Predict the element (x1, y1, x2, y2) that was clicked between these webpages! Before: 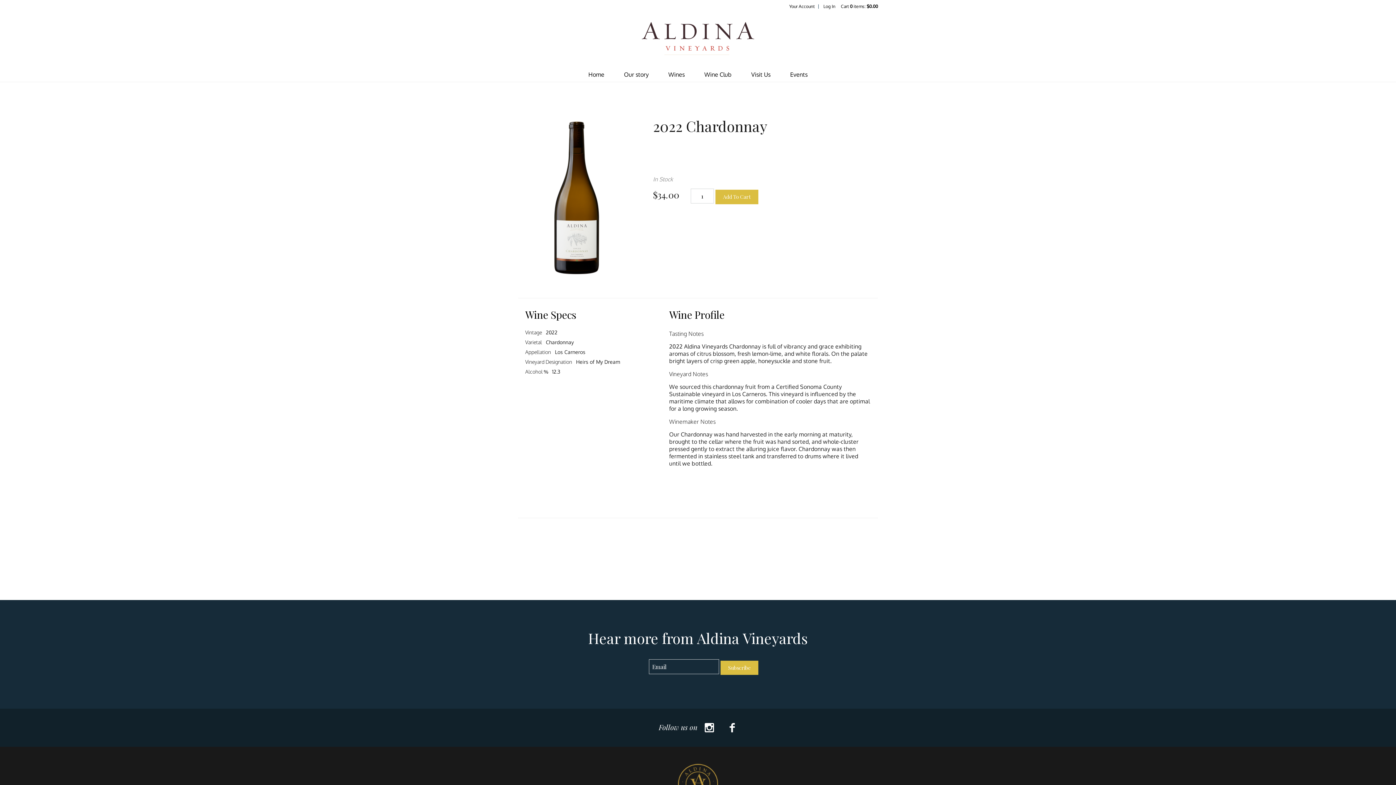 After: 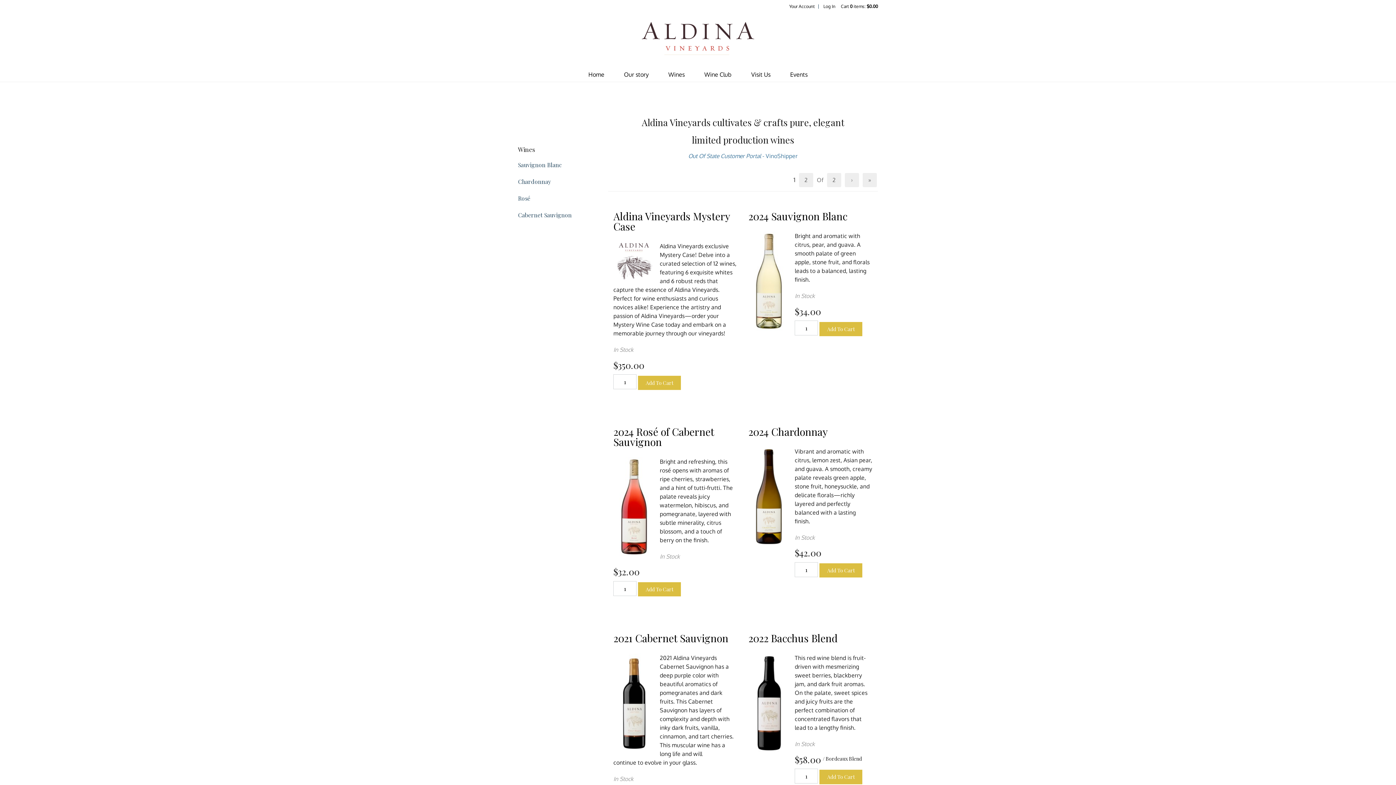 Action: bbox: (668, 67, 684, 81) label: Wines